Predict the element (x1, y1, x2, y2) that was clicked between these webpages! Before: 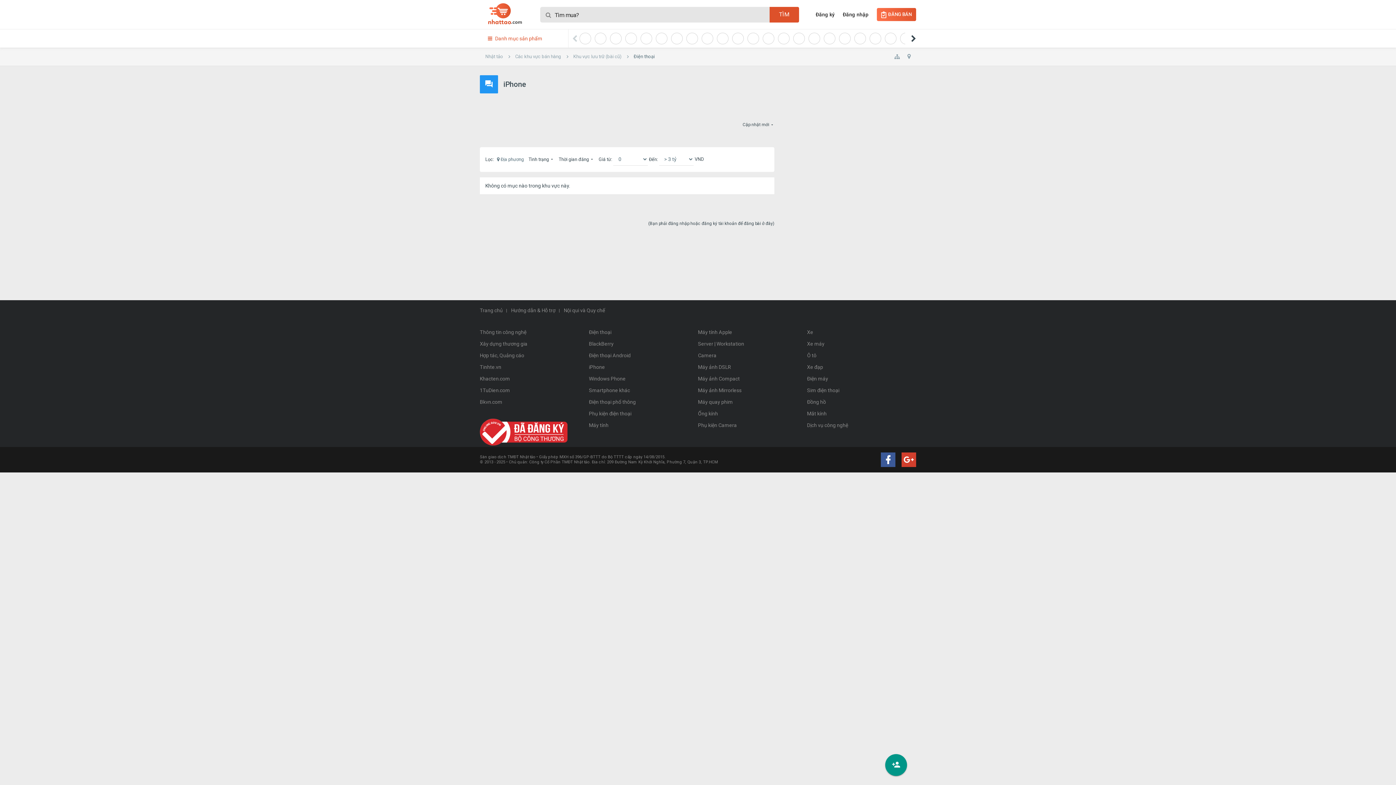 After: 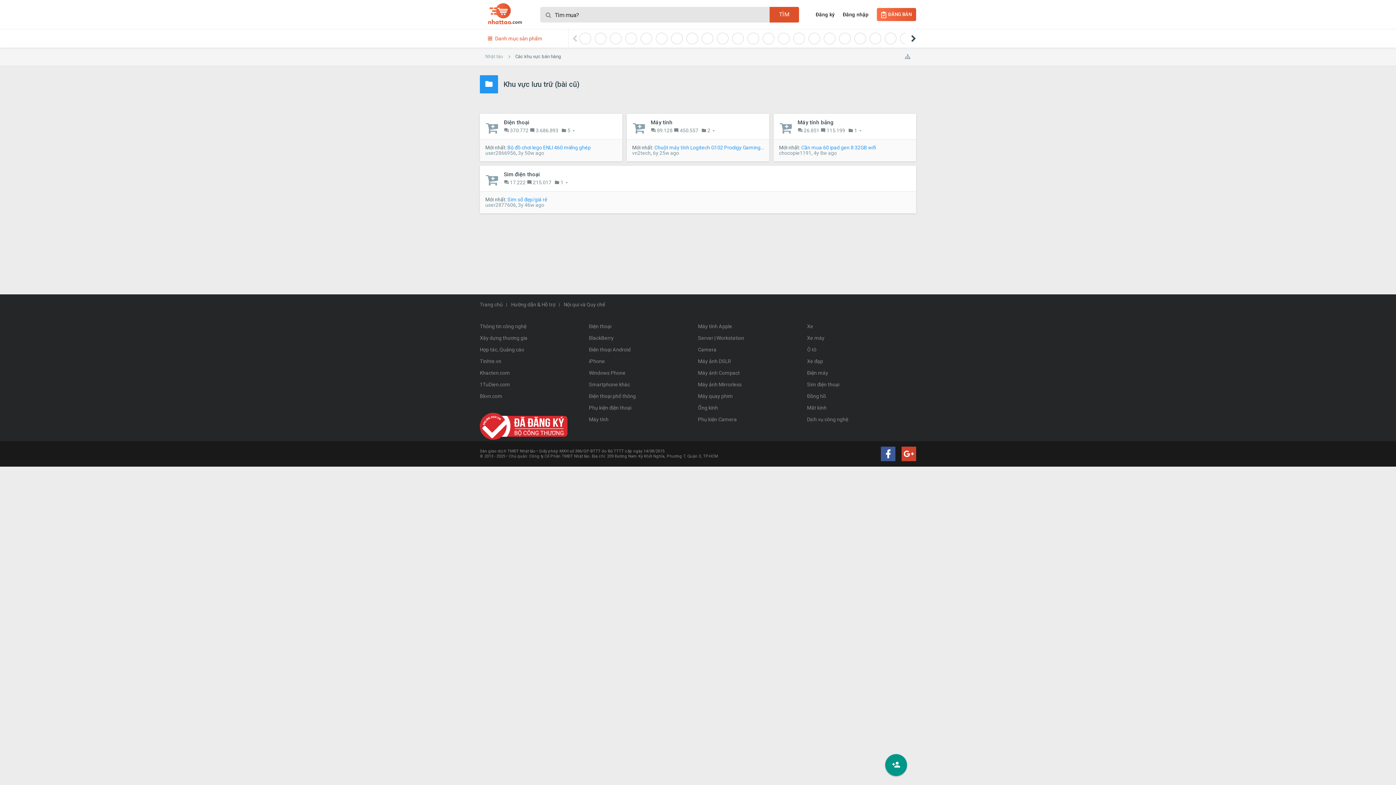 Action: bbox: (566, 47, 627, 66) label: Khu vực lưu trữ (bài cũ)